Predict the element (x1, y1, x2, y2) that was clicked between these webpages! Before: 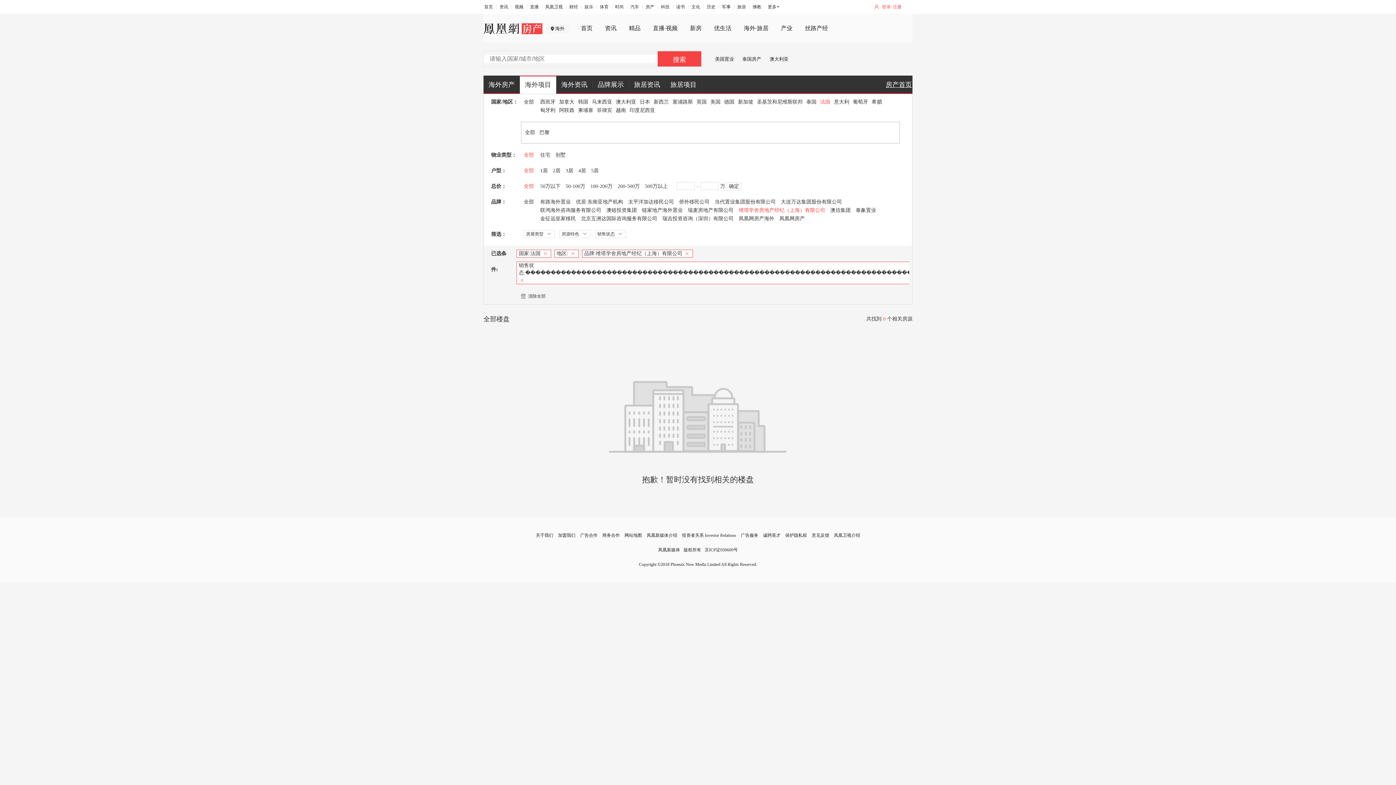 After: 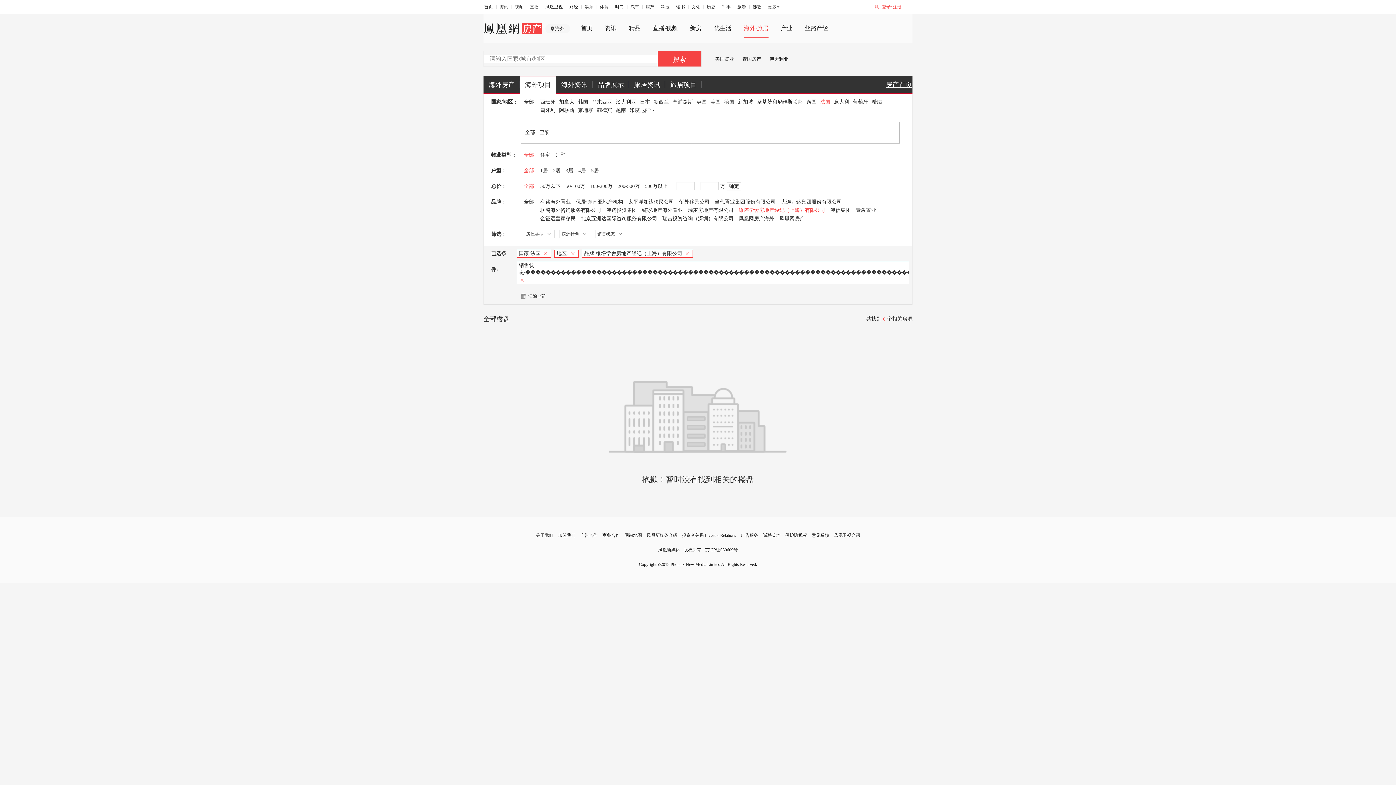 Action: label: 海外·旅居 bbox: (744, 25, 768, 31)